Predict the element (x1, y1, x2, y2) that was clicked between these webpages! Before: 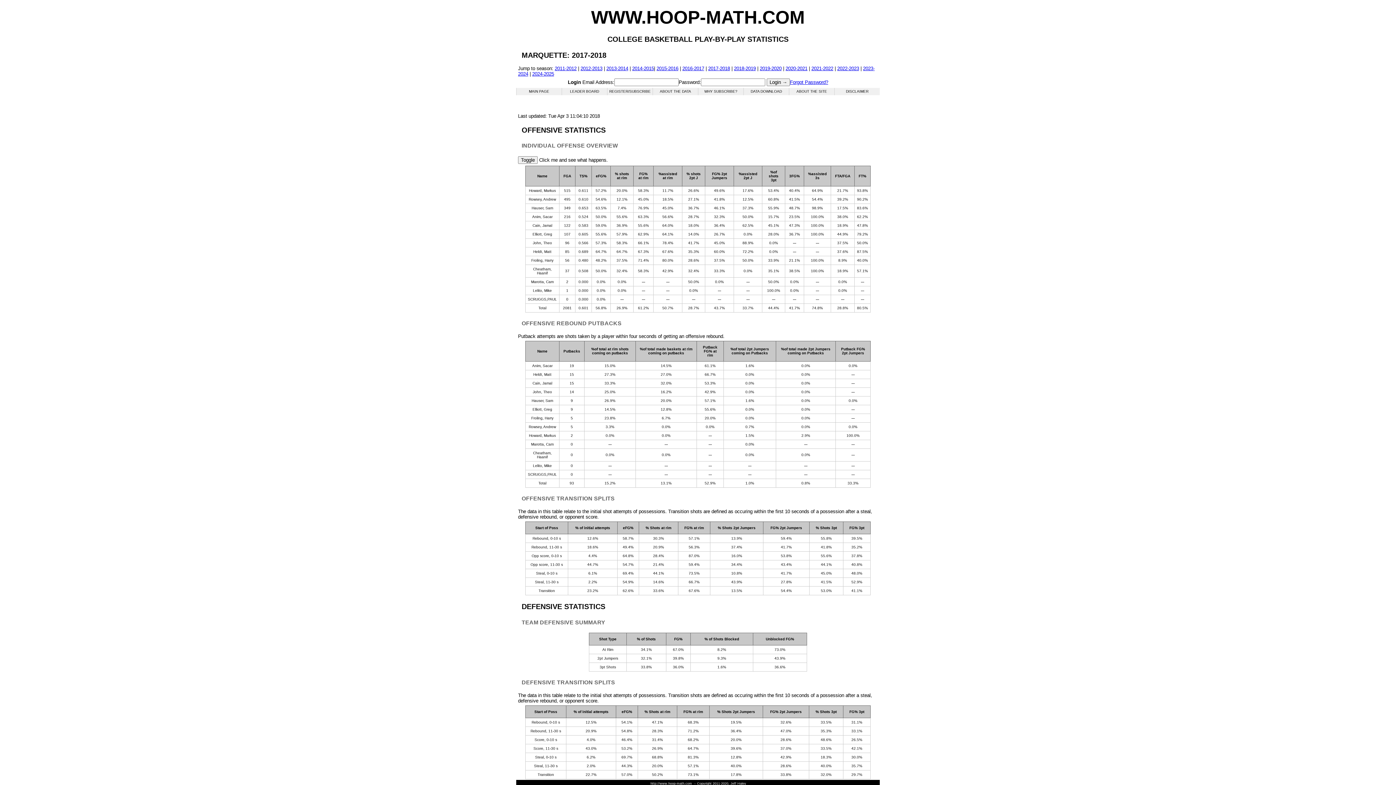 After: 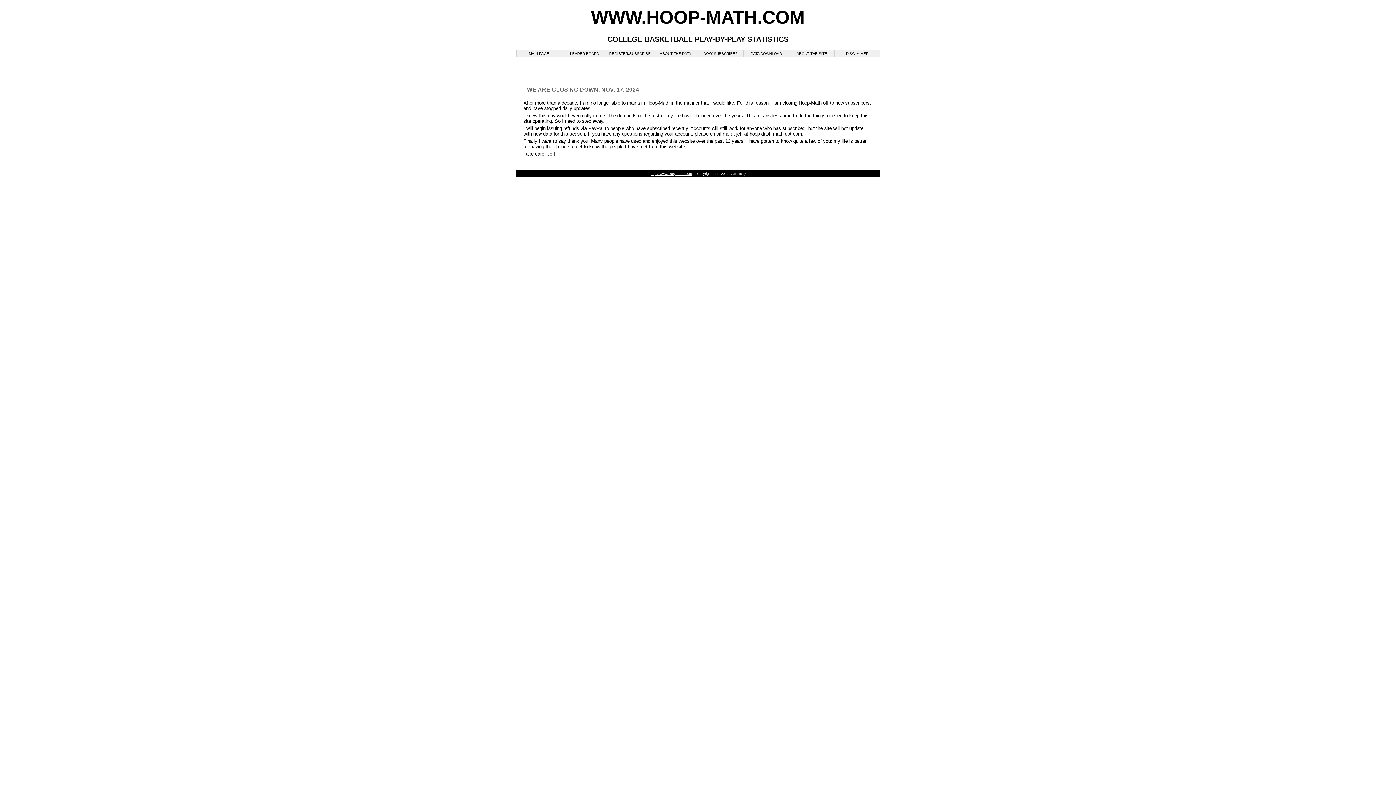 Action: label: REGISTER/SUBSCRIBE bbox: (607, 88, 652, 95)